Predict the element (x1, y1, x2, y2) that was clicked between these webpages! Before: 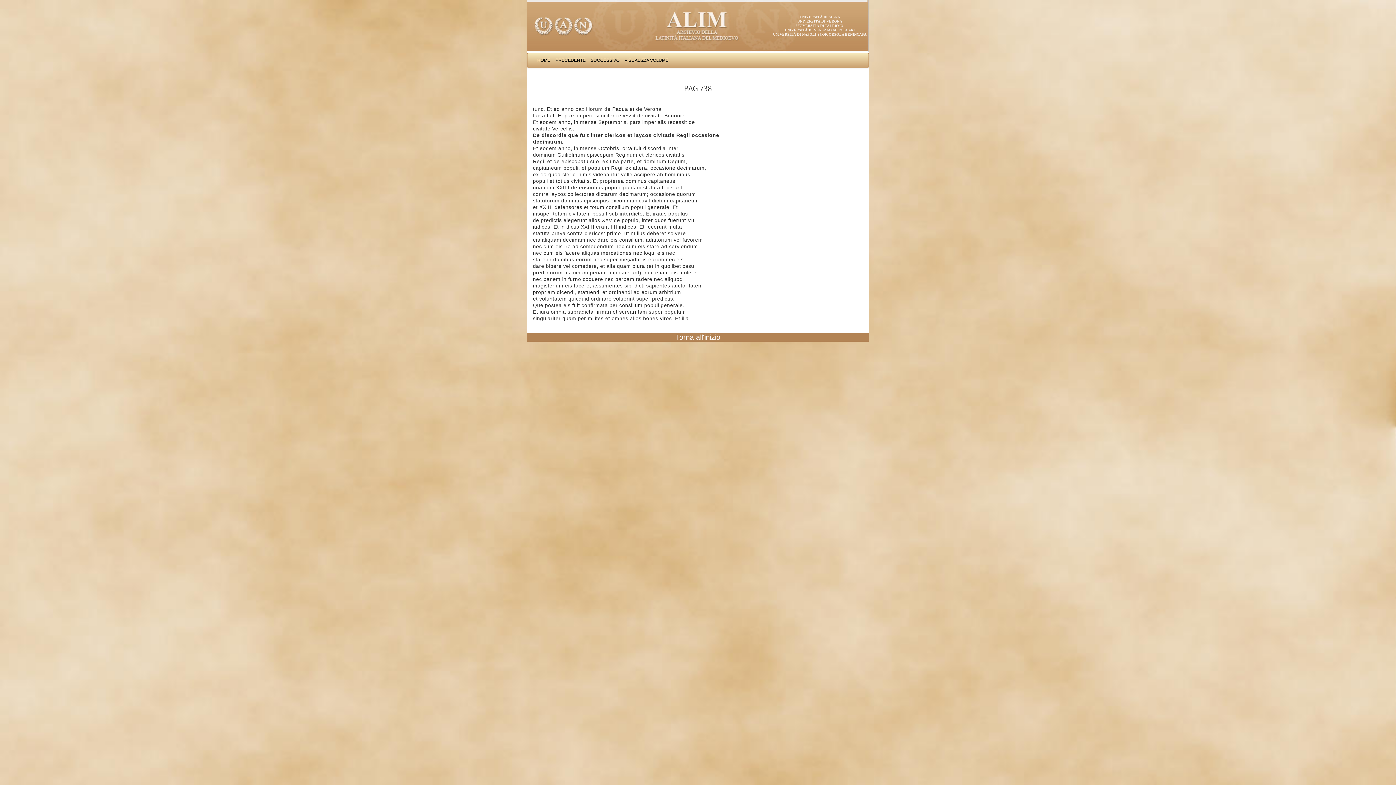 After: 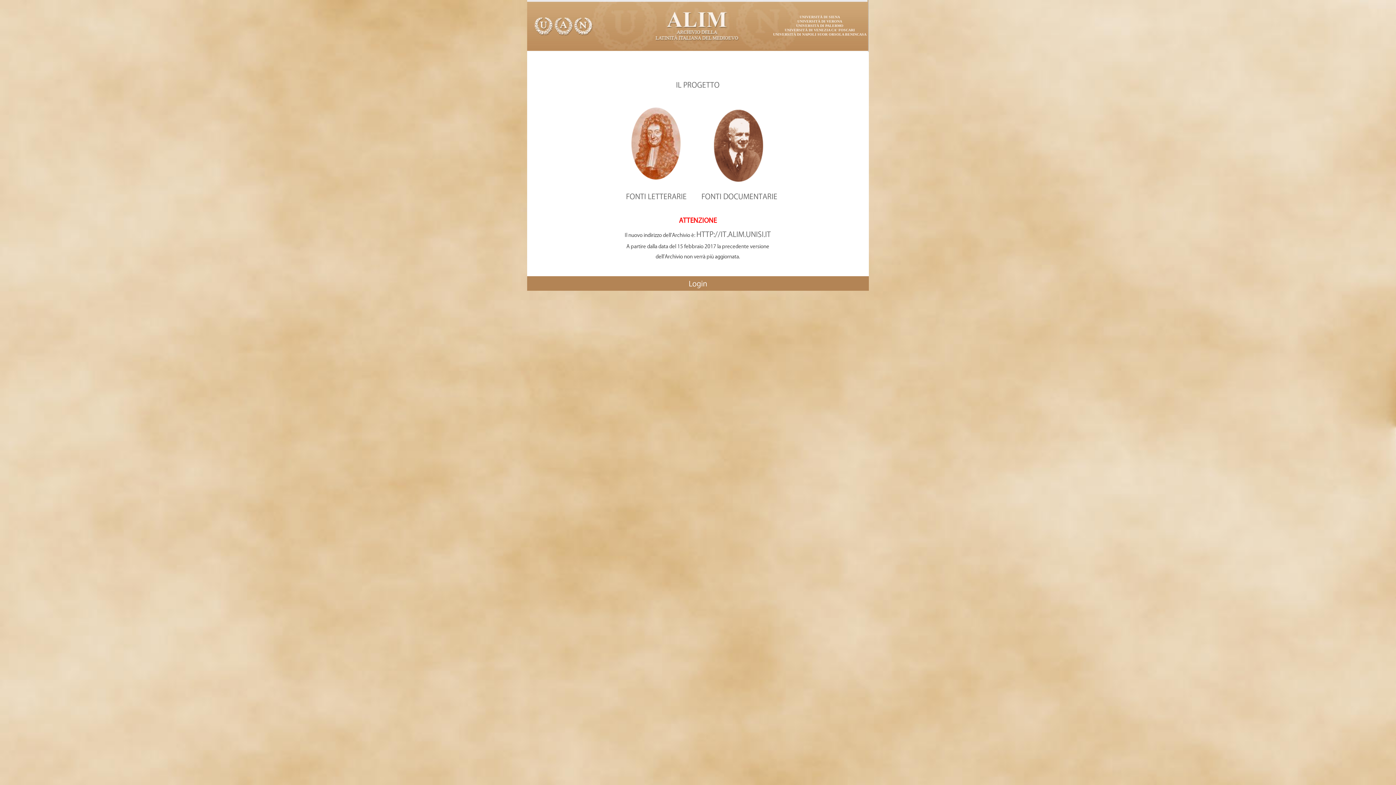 Action: bbox: (534, 53, 553, 67) label: HOME